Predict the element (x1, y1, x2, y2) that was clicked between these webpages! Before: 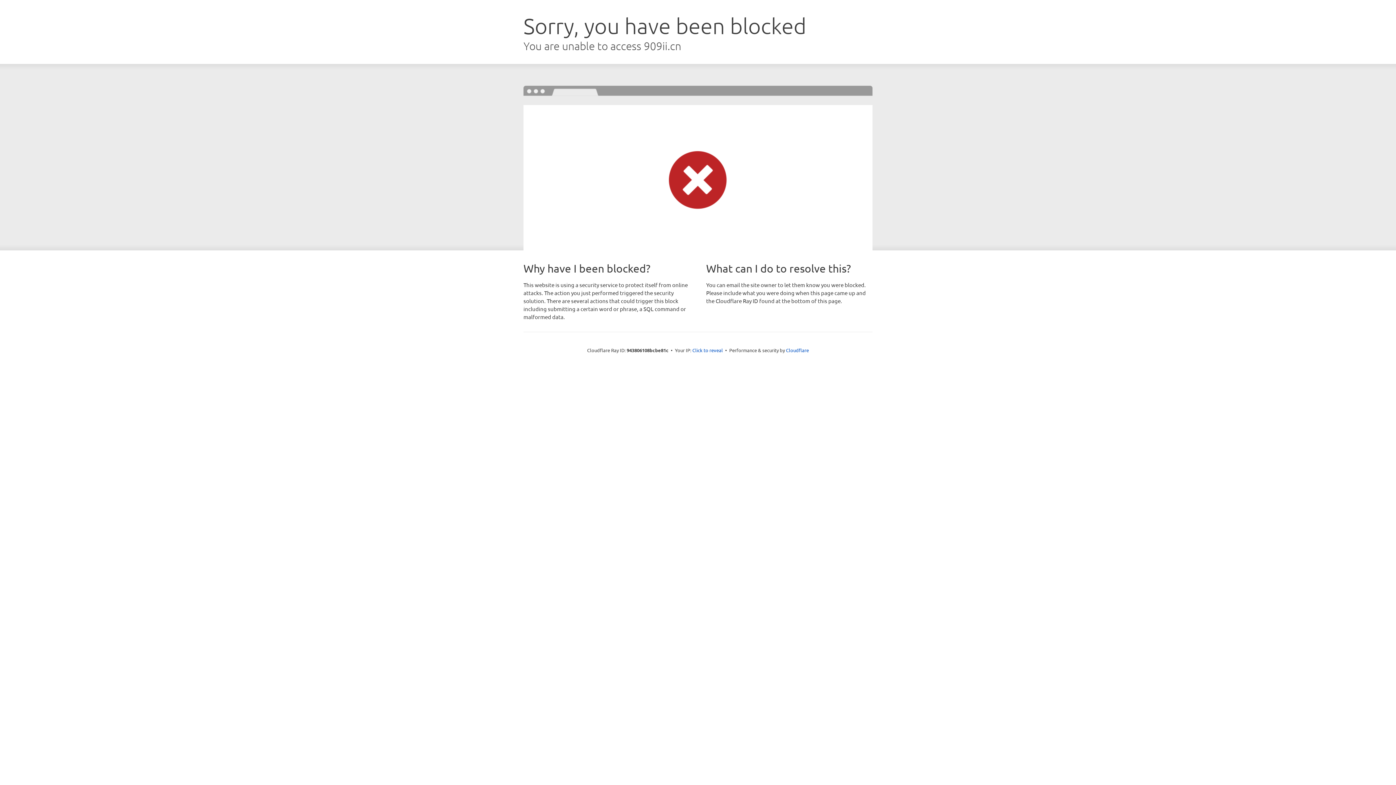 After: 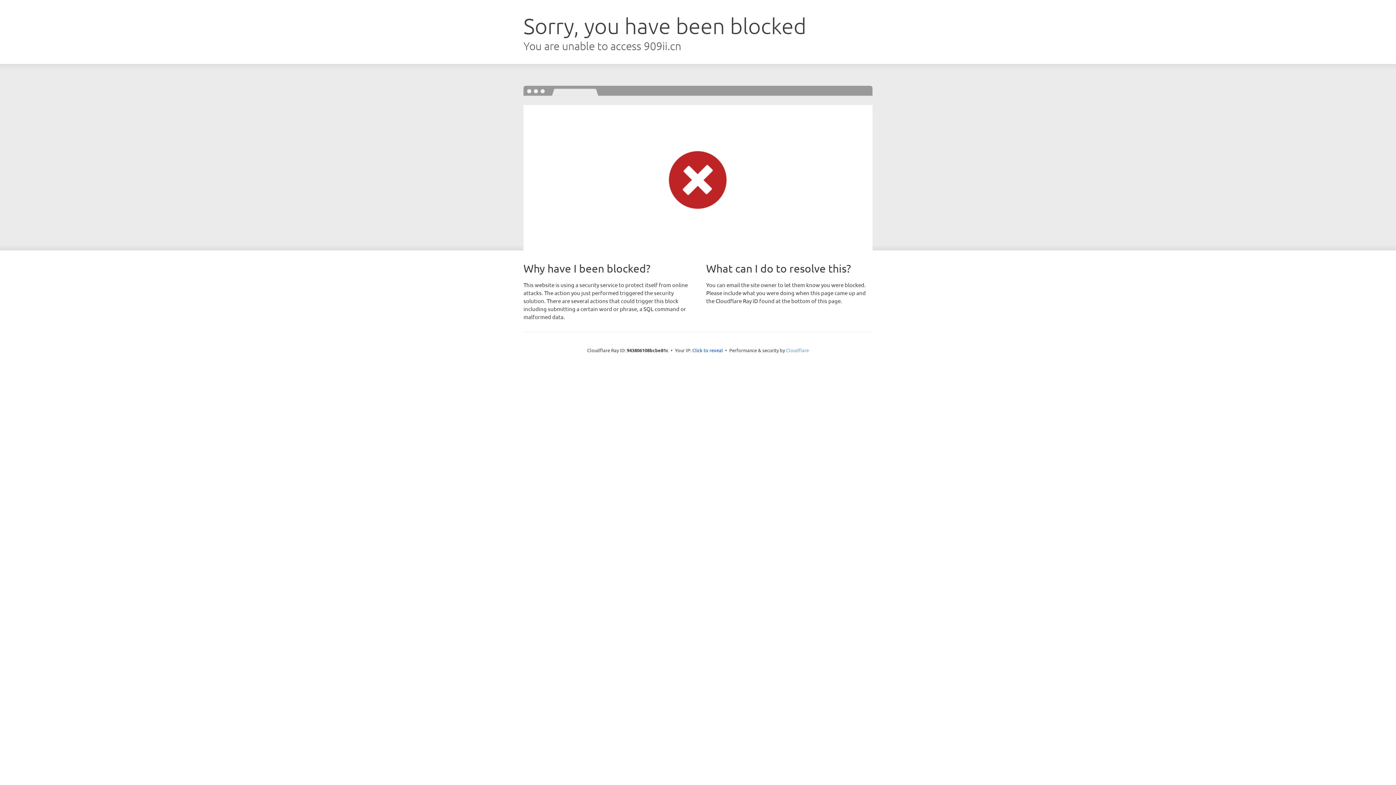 Action: bbox: (786, 347, 809, 353) label: Cloudflare